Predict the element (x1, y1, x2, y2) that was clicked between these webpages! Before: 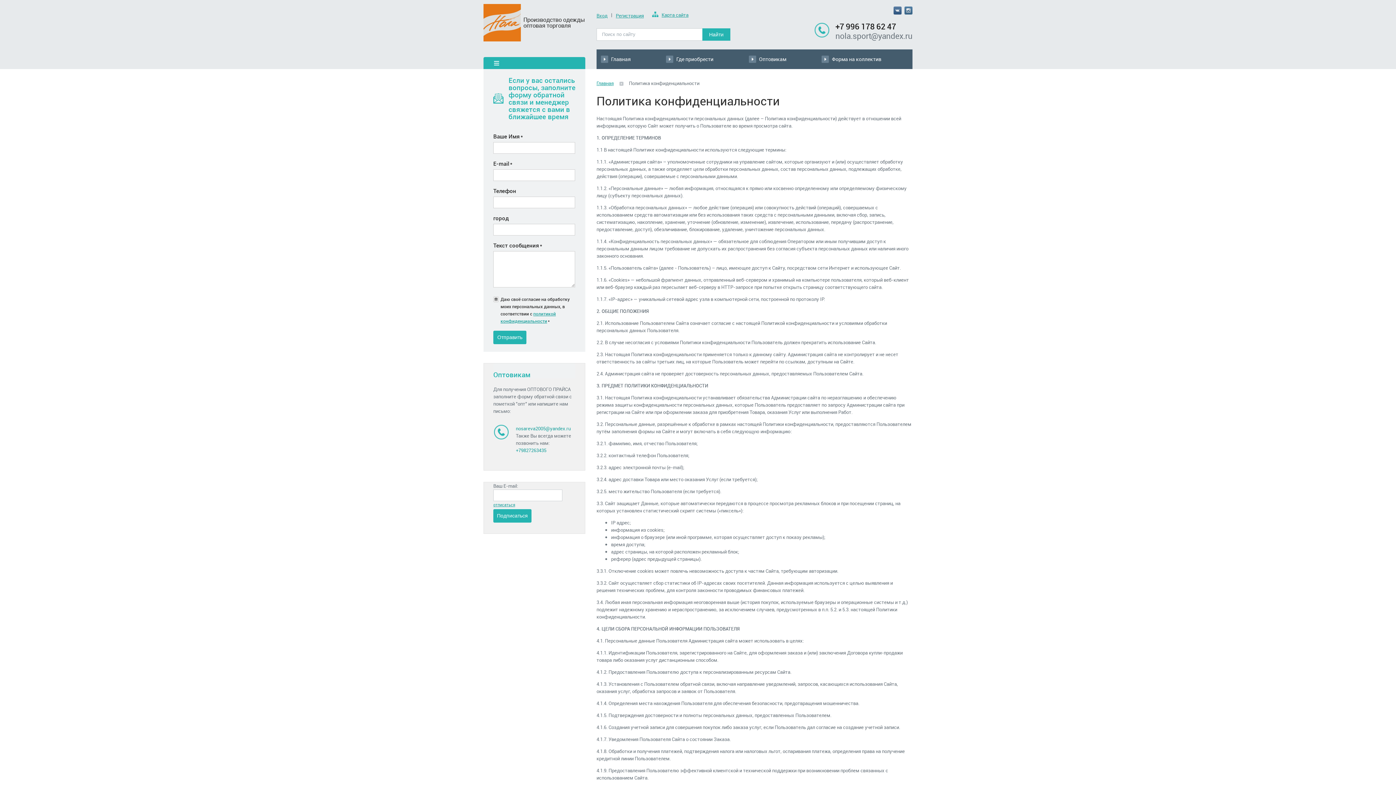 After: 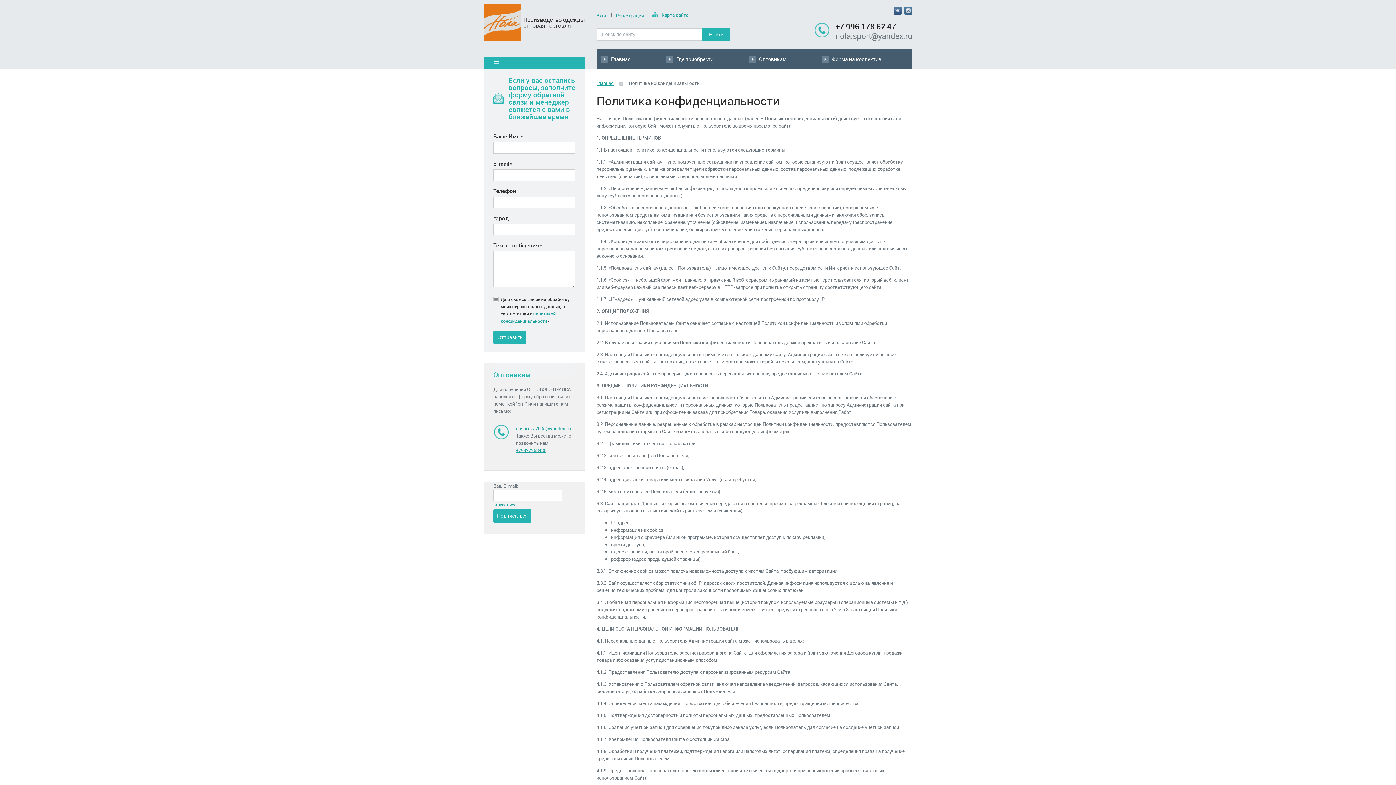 Action: bbox: (516, 447, 546, 453) label: +79827263435